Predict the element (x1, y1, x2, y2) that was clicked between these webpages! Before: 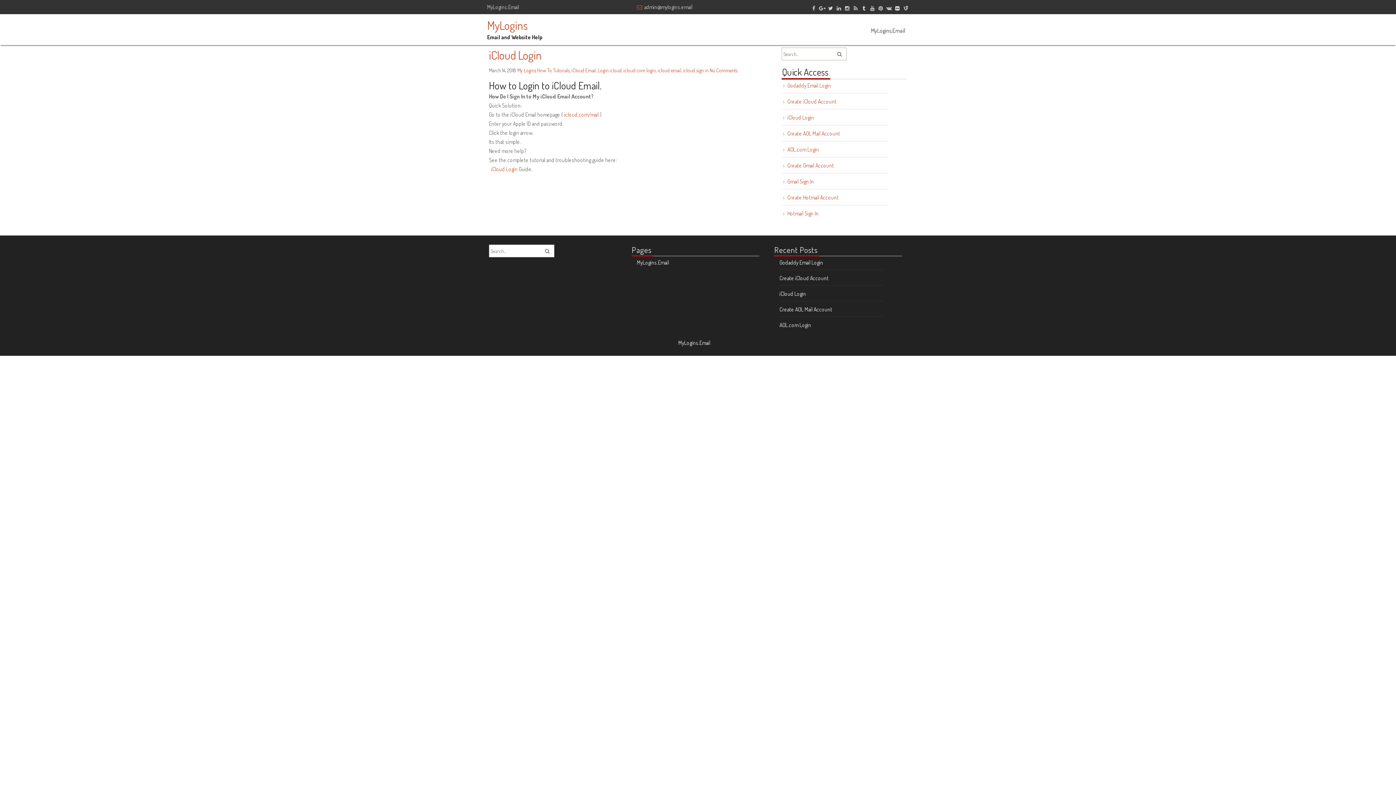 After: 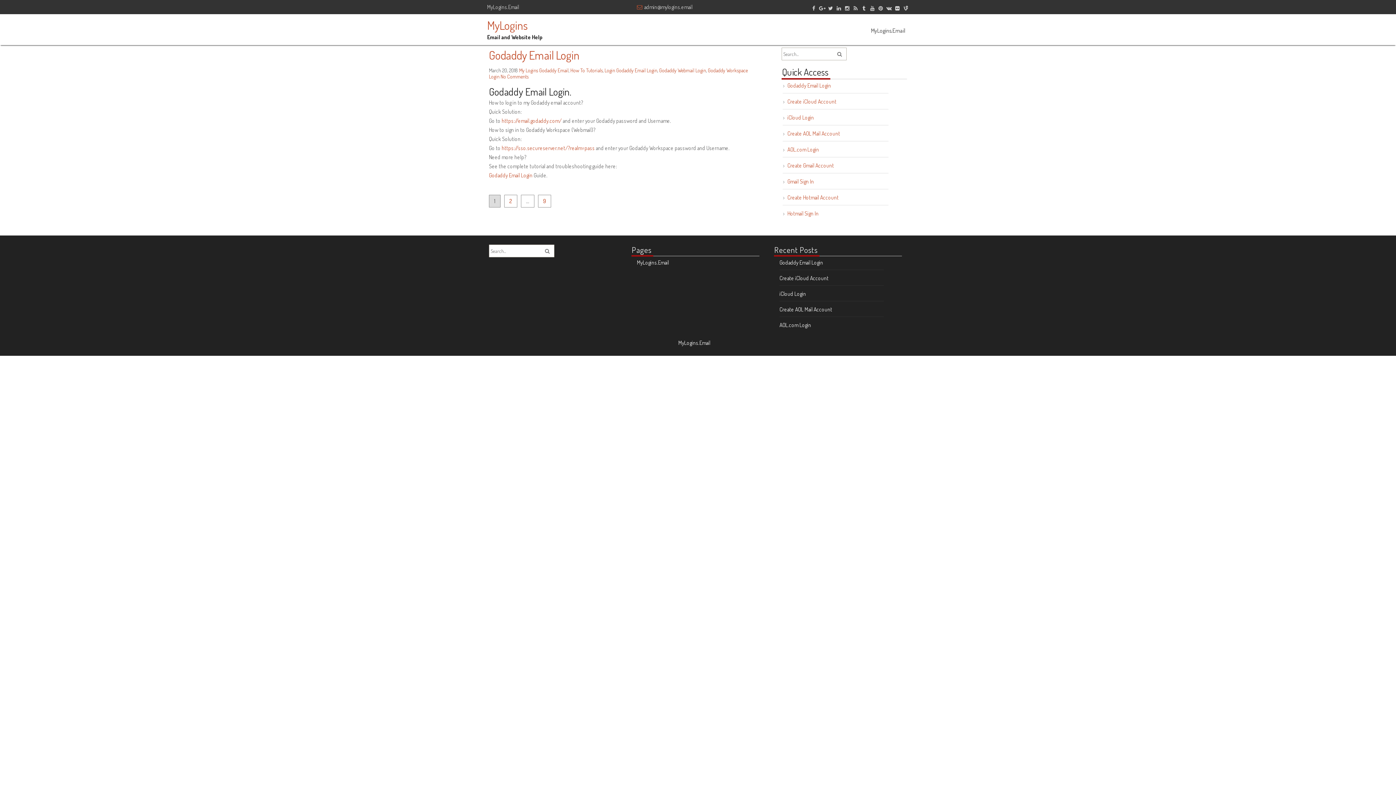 Action: bbox: (517, 67, 536, 73) label: My Logins